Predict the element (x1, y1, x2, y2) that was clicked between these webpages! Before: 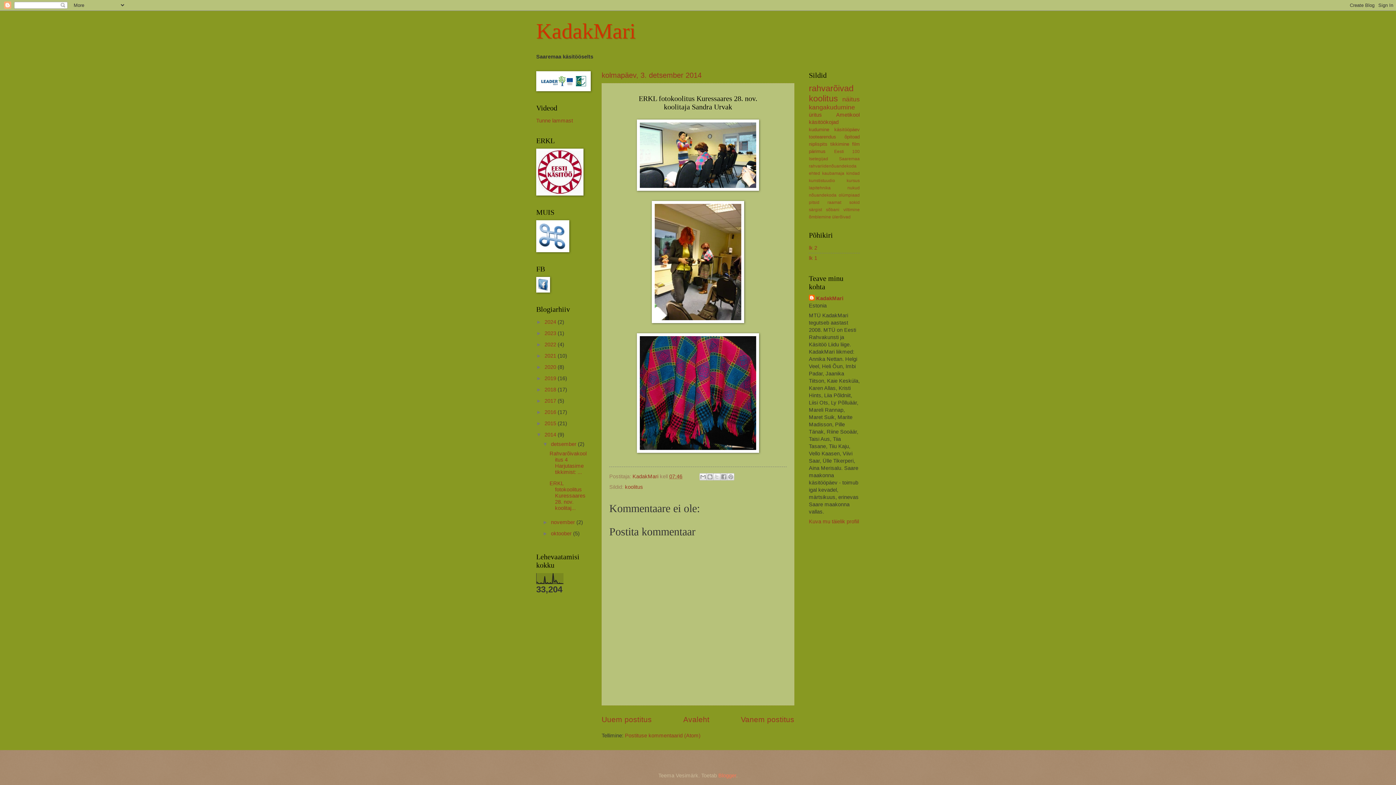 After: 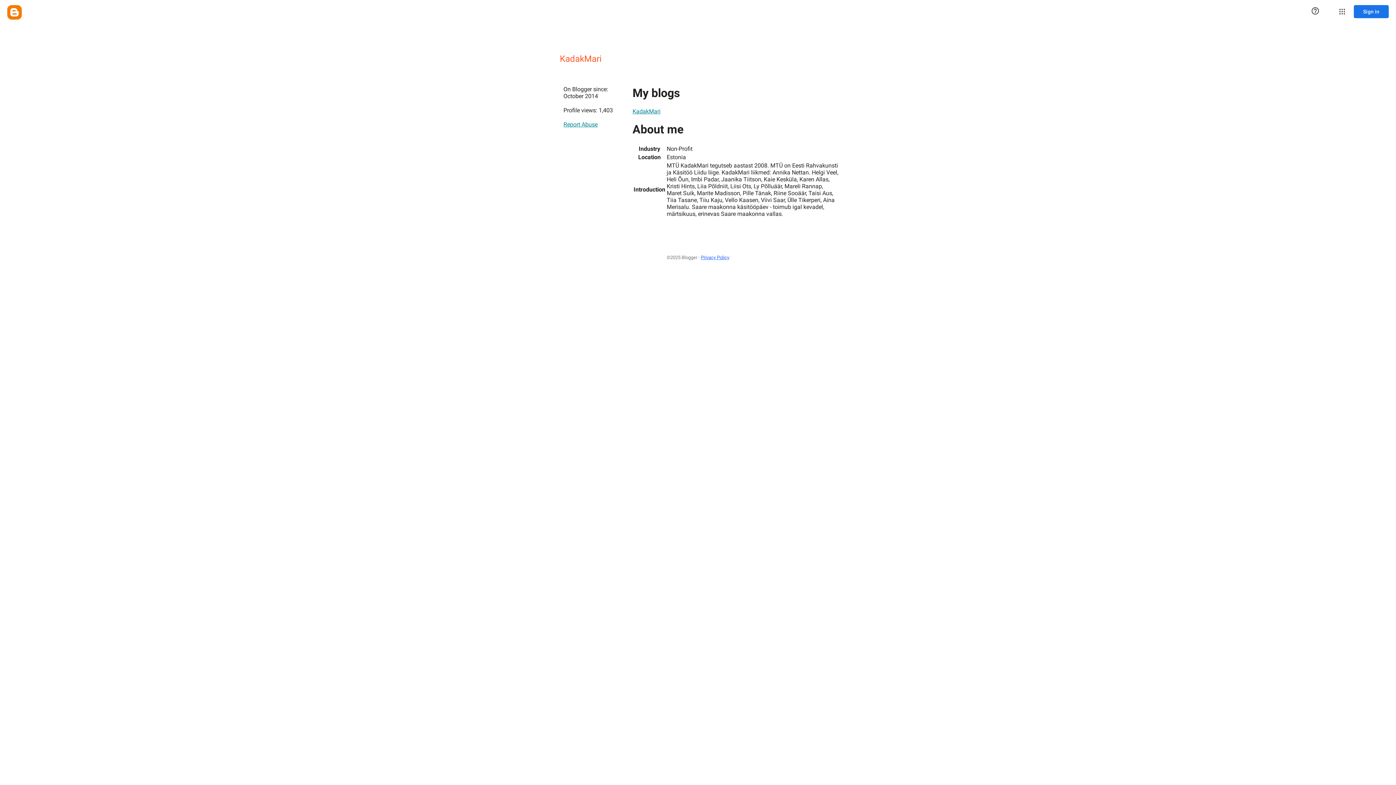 Action: bbox: (809, 519, 859, 524) label: Kuva mu täielik profiil